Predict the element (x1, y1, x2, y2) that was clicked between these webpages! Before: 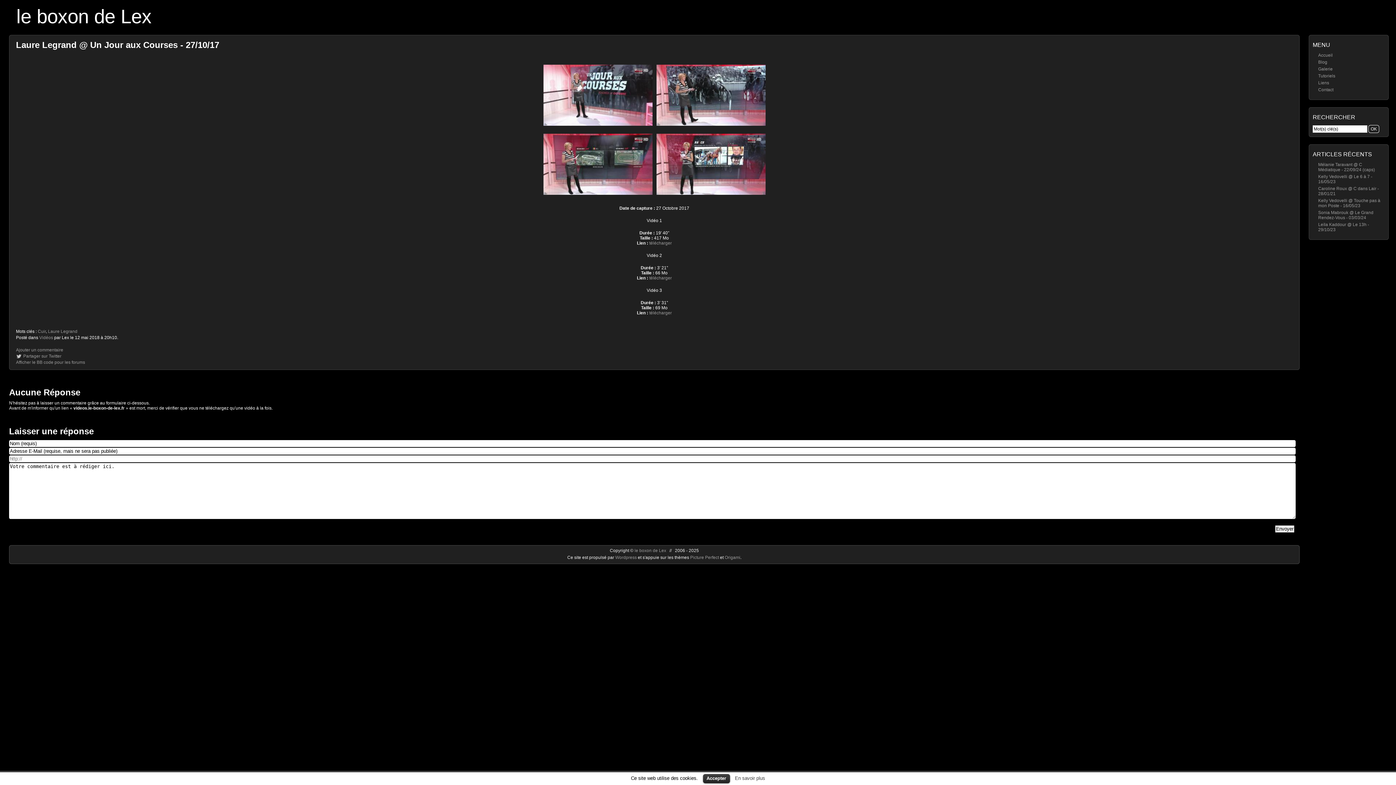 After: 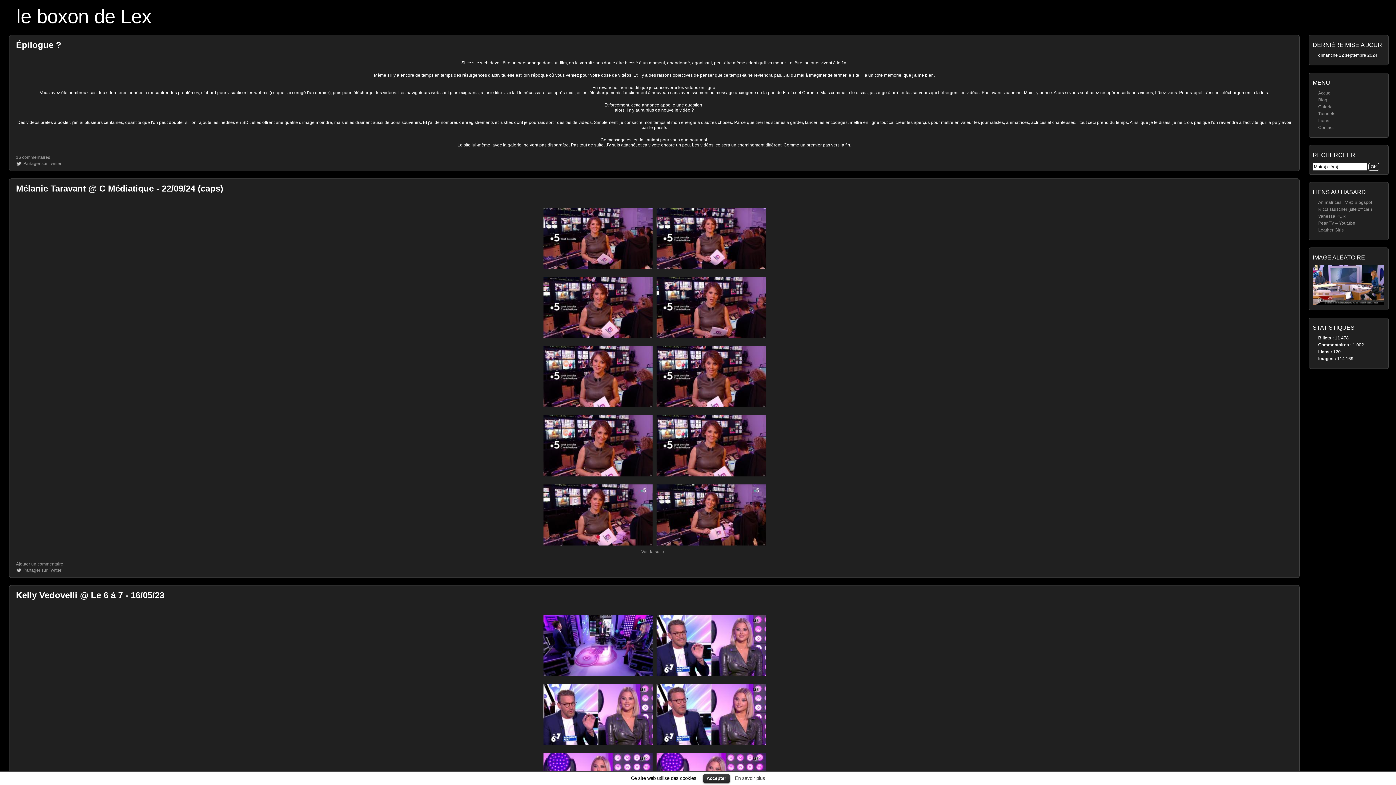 Action: bbox: (1318, 59, 1327, 64) label: Blog